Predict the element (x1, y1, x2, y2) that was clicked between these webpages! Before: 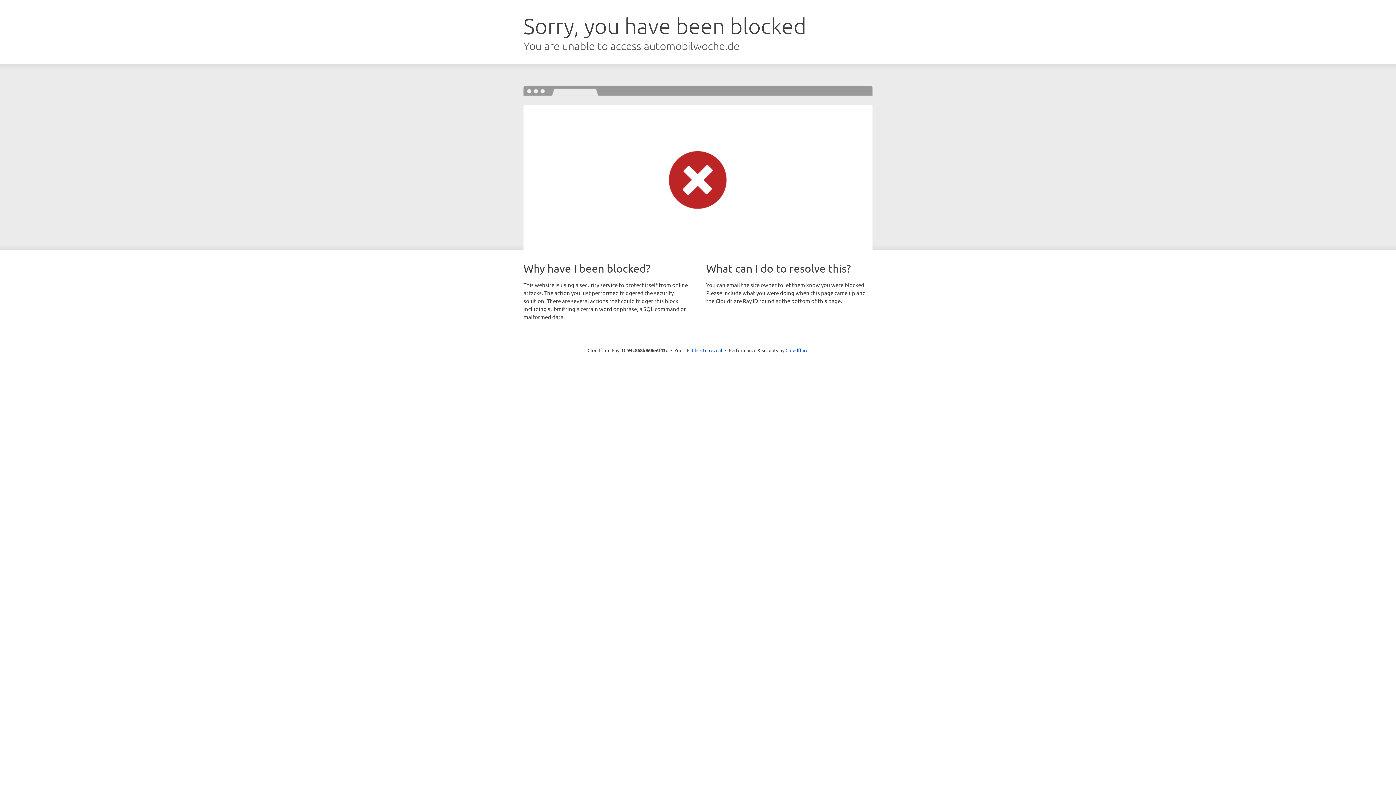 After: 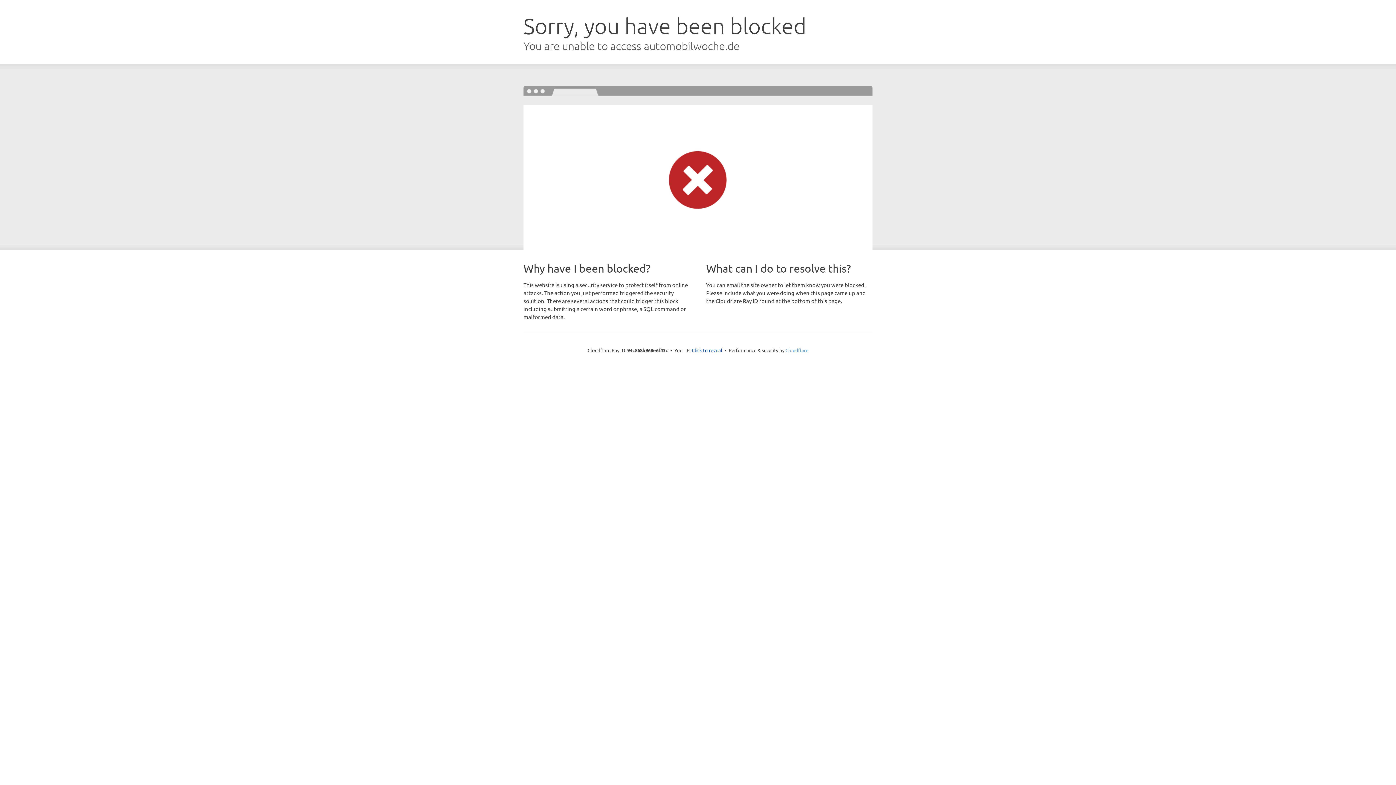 Action: label: Cloudflare bbox: (785, 347, 808, 353)